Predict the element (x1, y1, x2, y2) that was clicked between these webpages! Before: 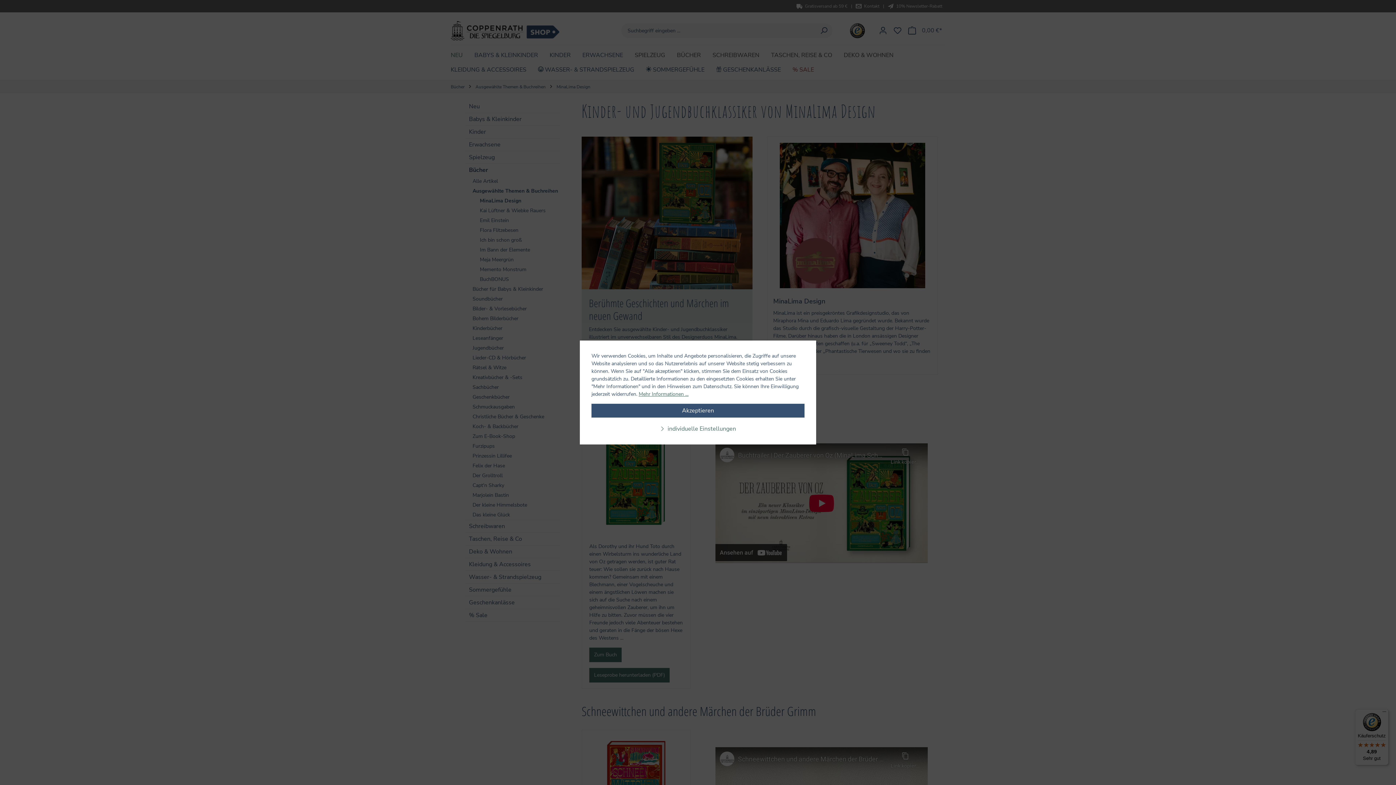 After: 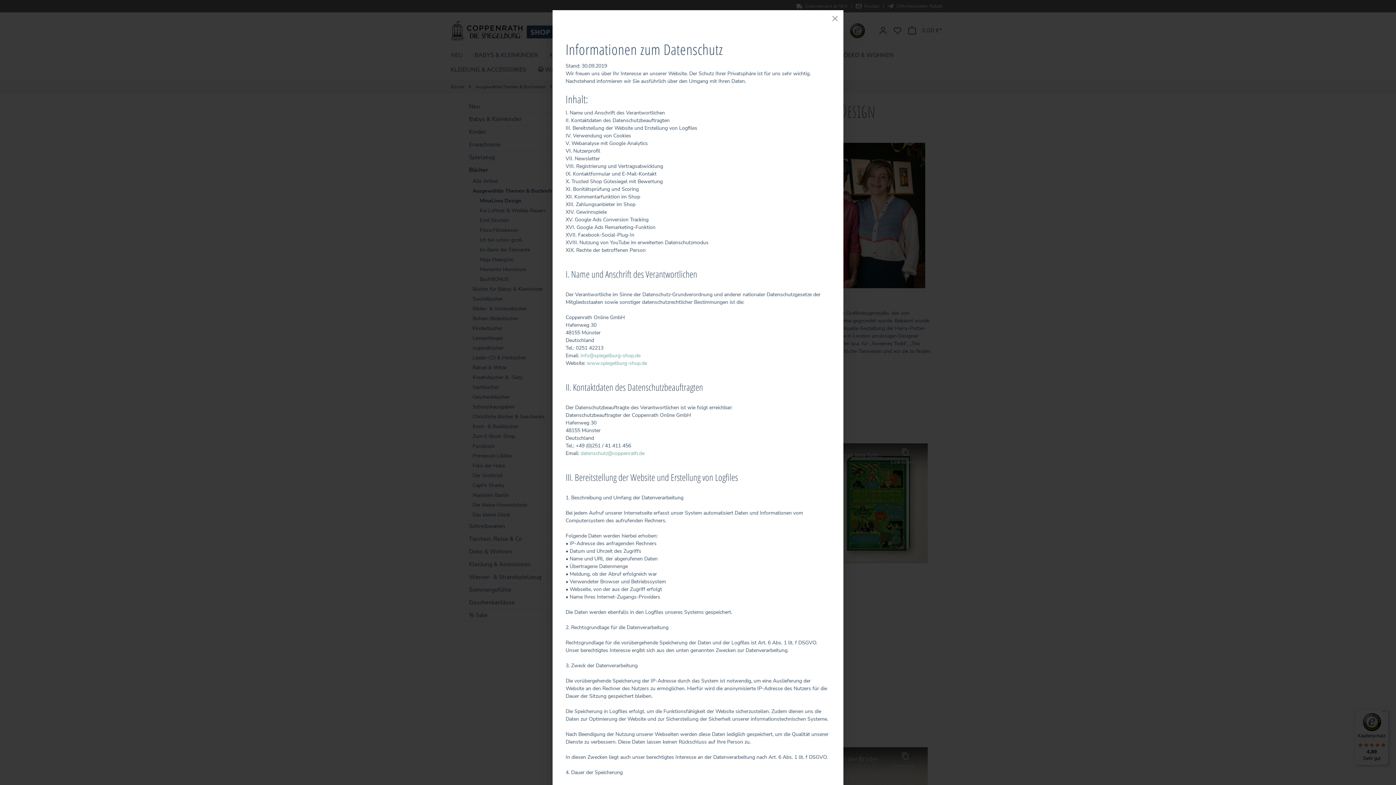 Action: bbox: (638, 390, 688, 397) label: Mehr Informationen ...